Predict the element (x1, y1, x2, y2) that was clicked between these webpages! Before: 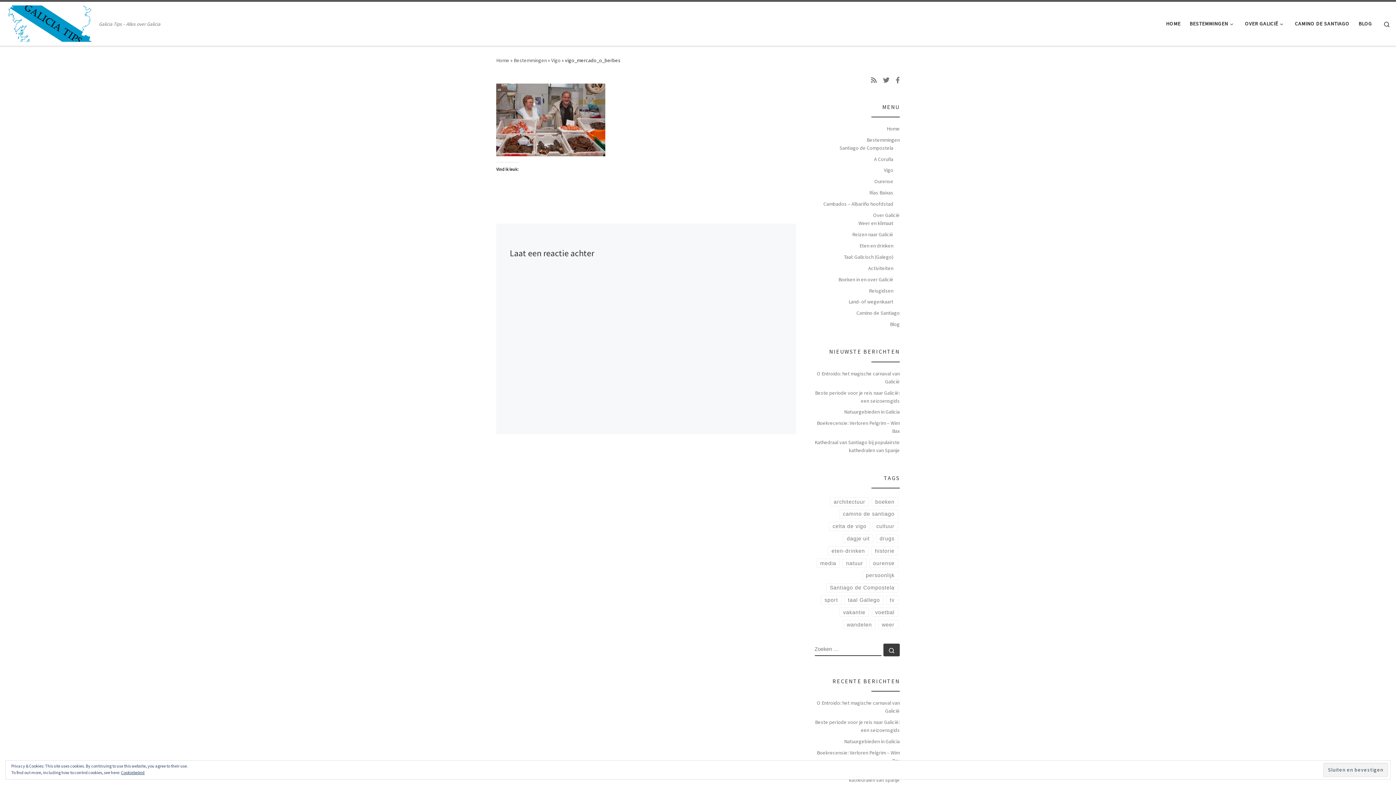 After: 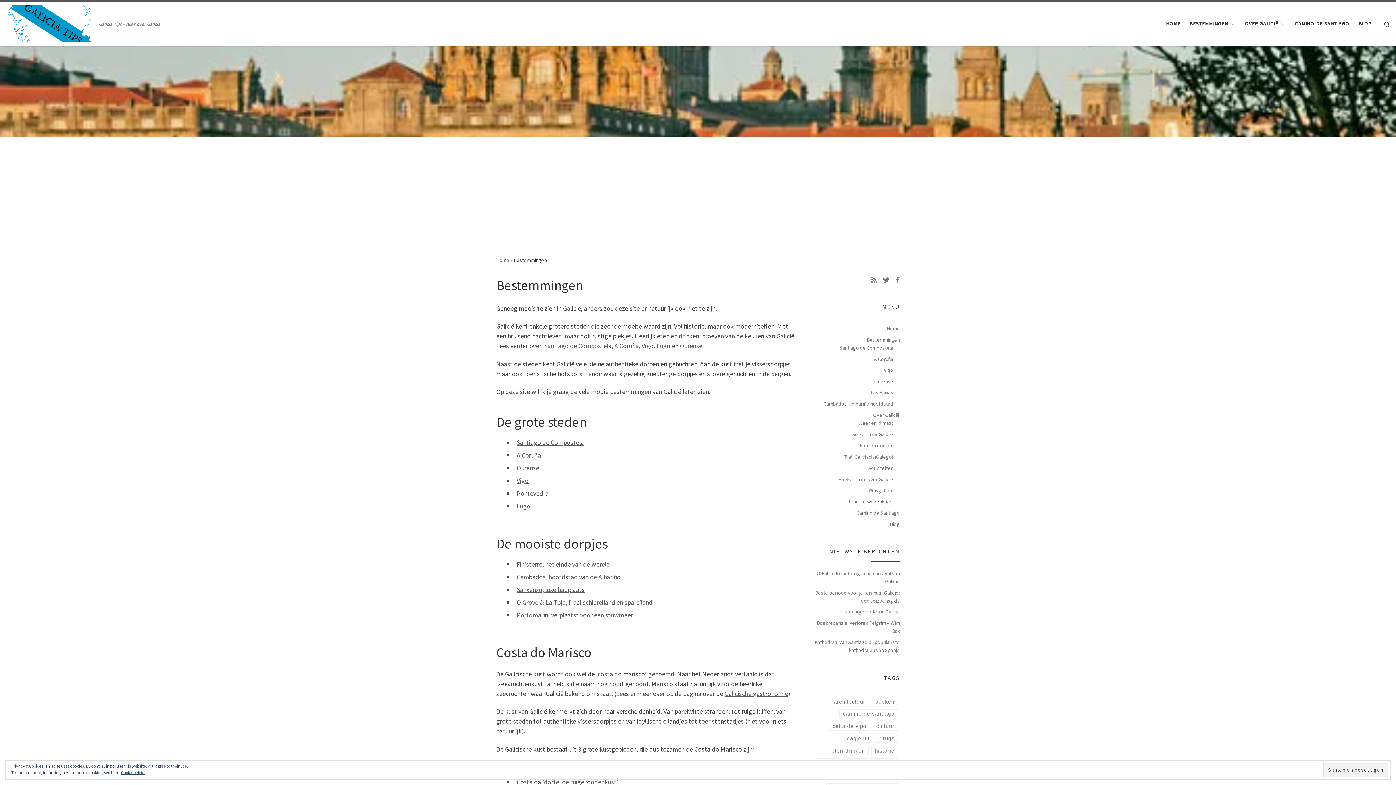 Action: bbox: (513, 57, 546, 63) label: Bestemmingen